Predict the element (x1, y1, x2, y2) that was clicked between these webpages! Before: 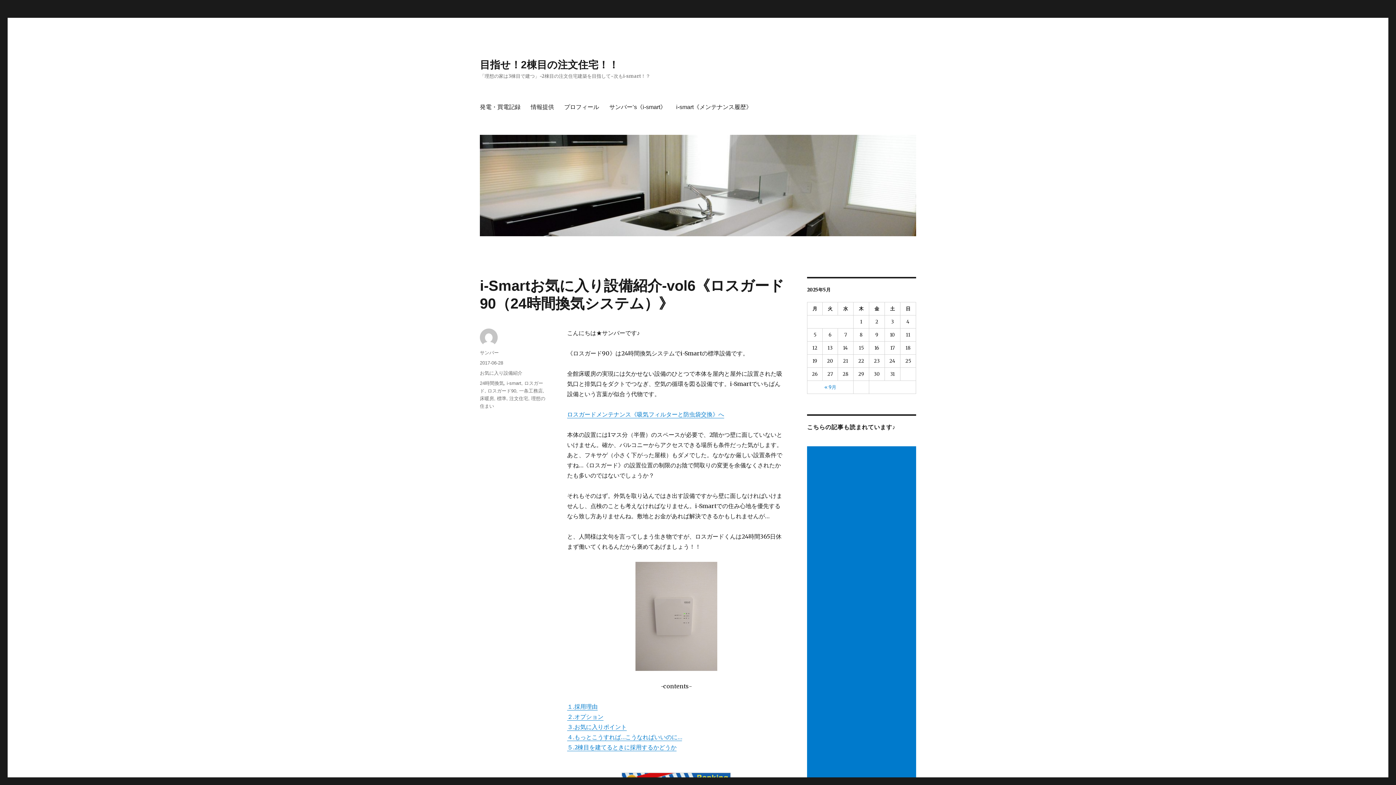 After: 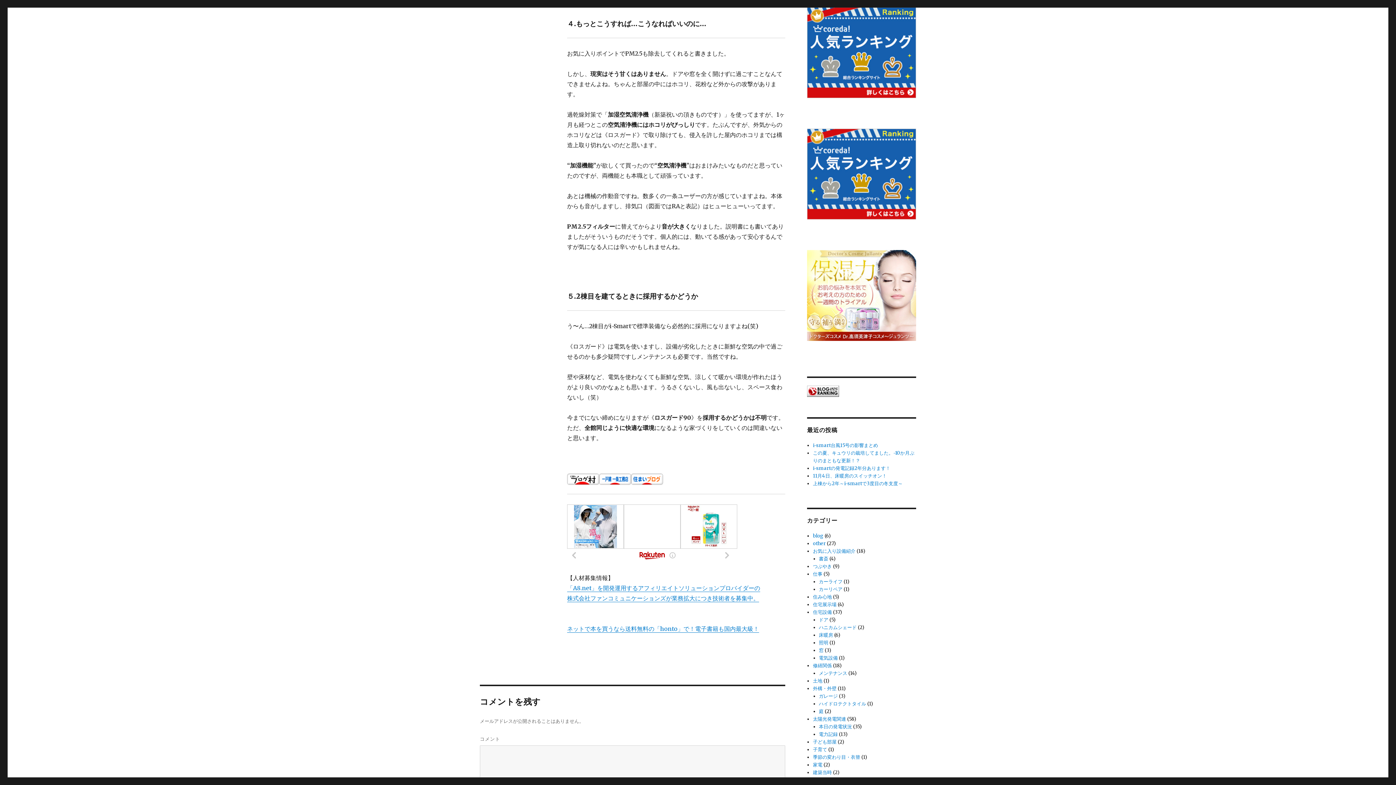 Action: label: ４.もっとこうすれば…こうなればいいのに… bbox: (567, 733, 682, 741)